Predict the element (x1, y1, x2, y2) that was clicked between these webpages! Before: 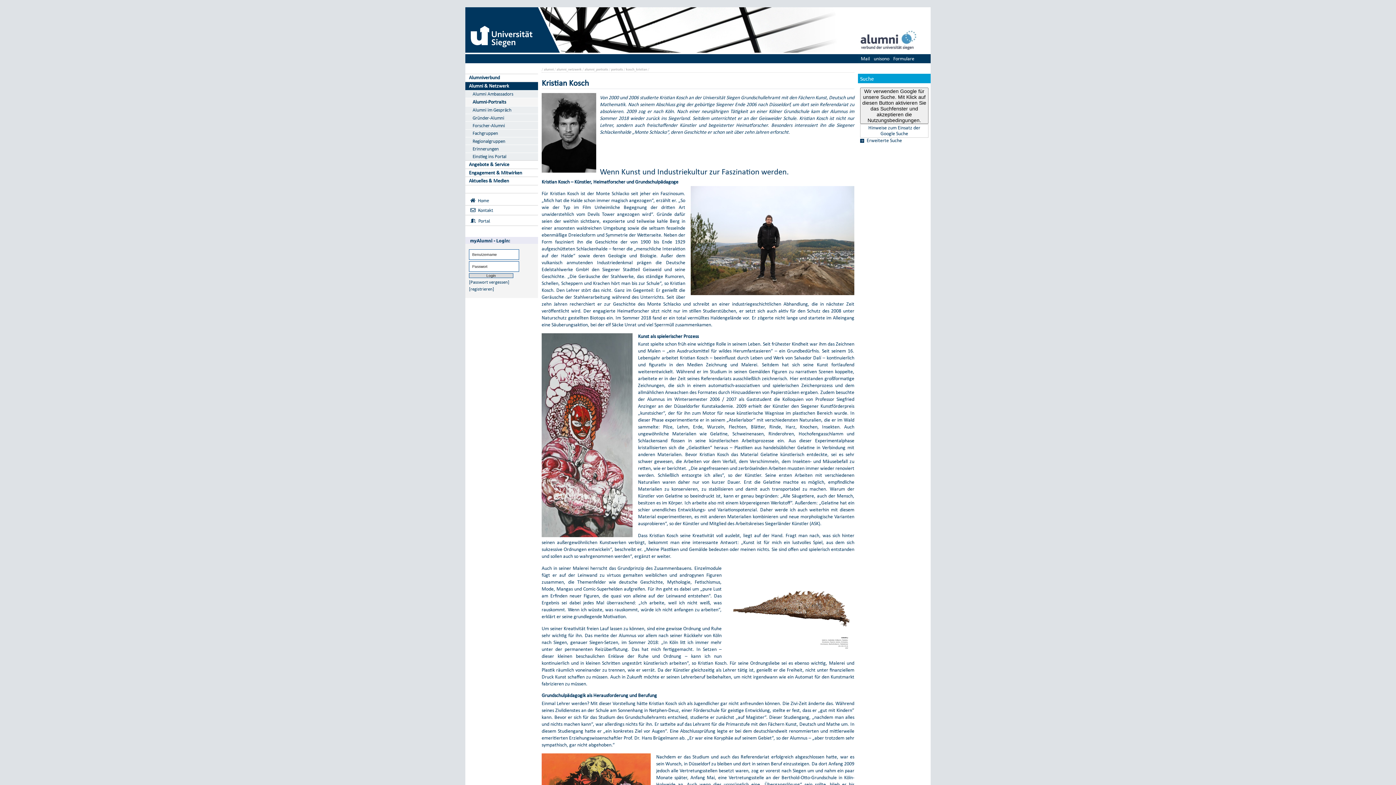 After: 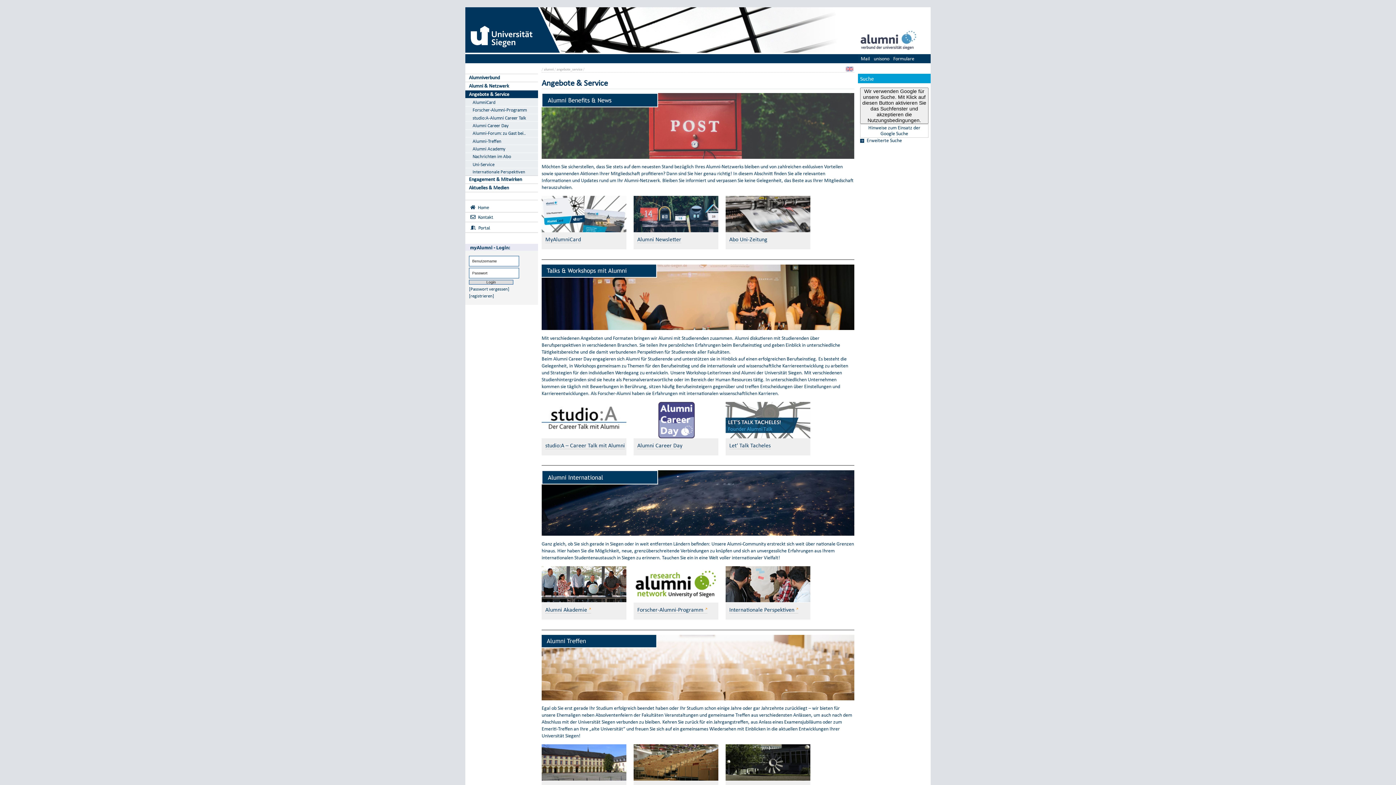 Action: label: Angebote & Service bbox: (465, 160, 538, 168)